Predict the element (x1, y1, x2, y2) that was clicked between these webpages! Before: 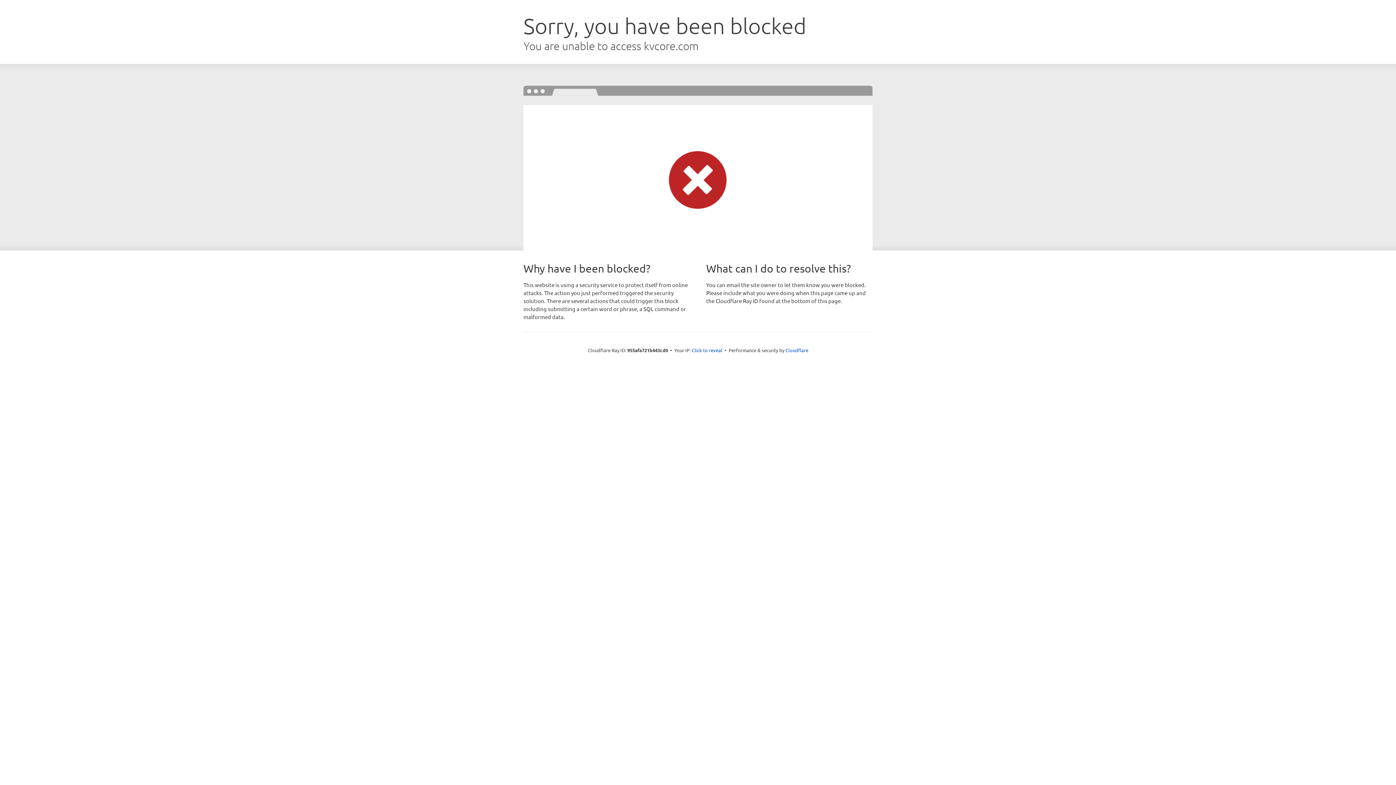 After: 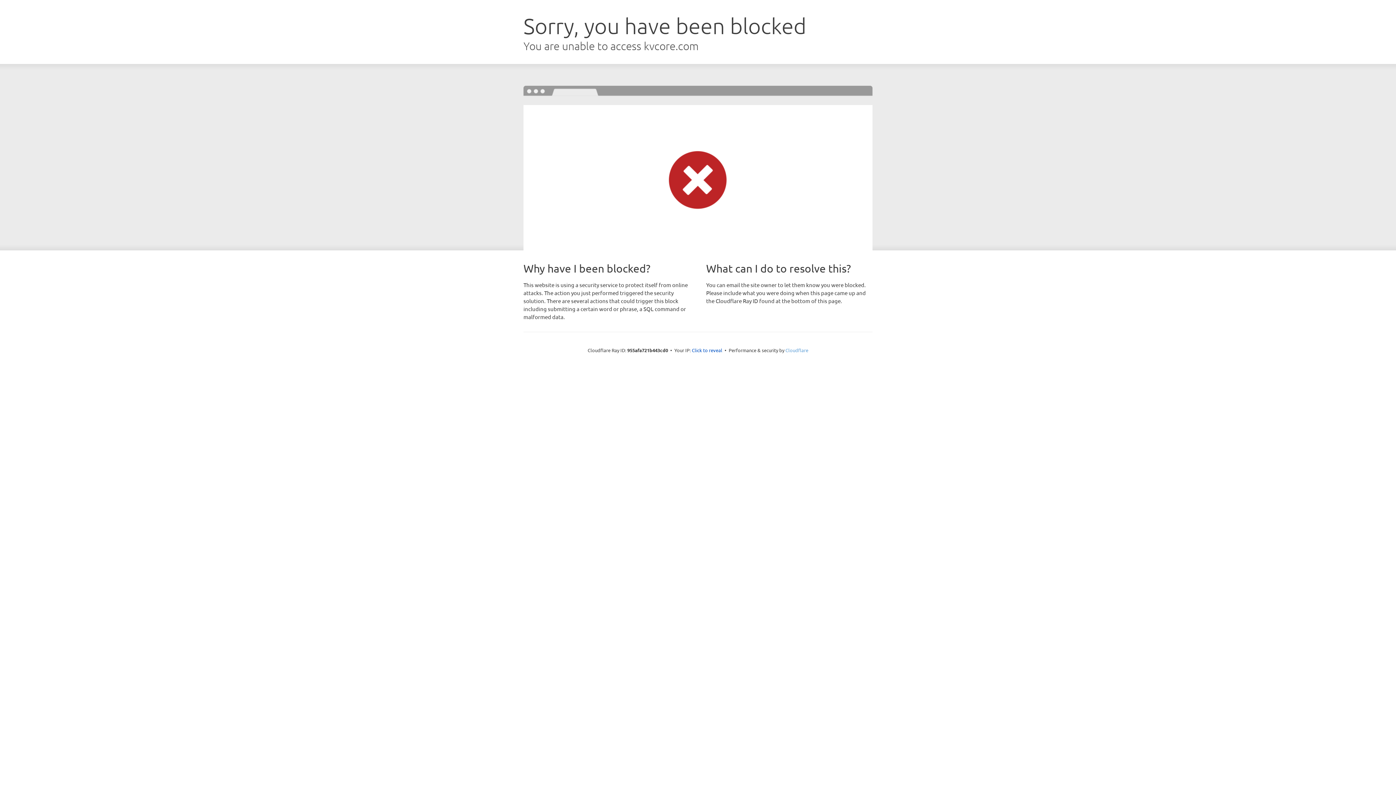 Action: label: Cloudflare bbox: (785, 347, 808, 353)